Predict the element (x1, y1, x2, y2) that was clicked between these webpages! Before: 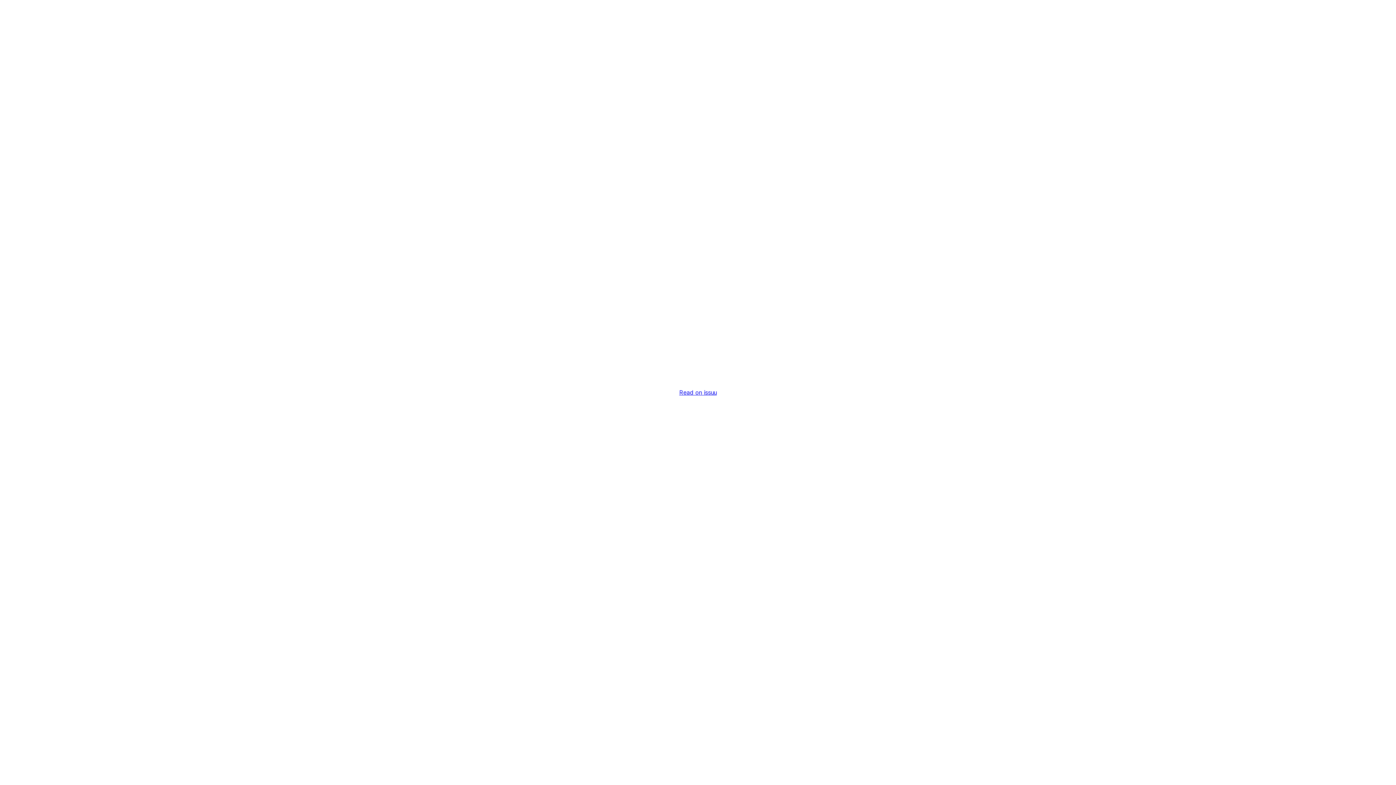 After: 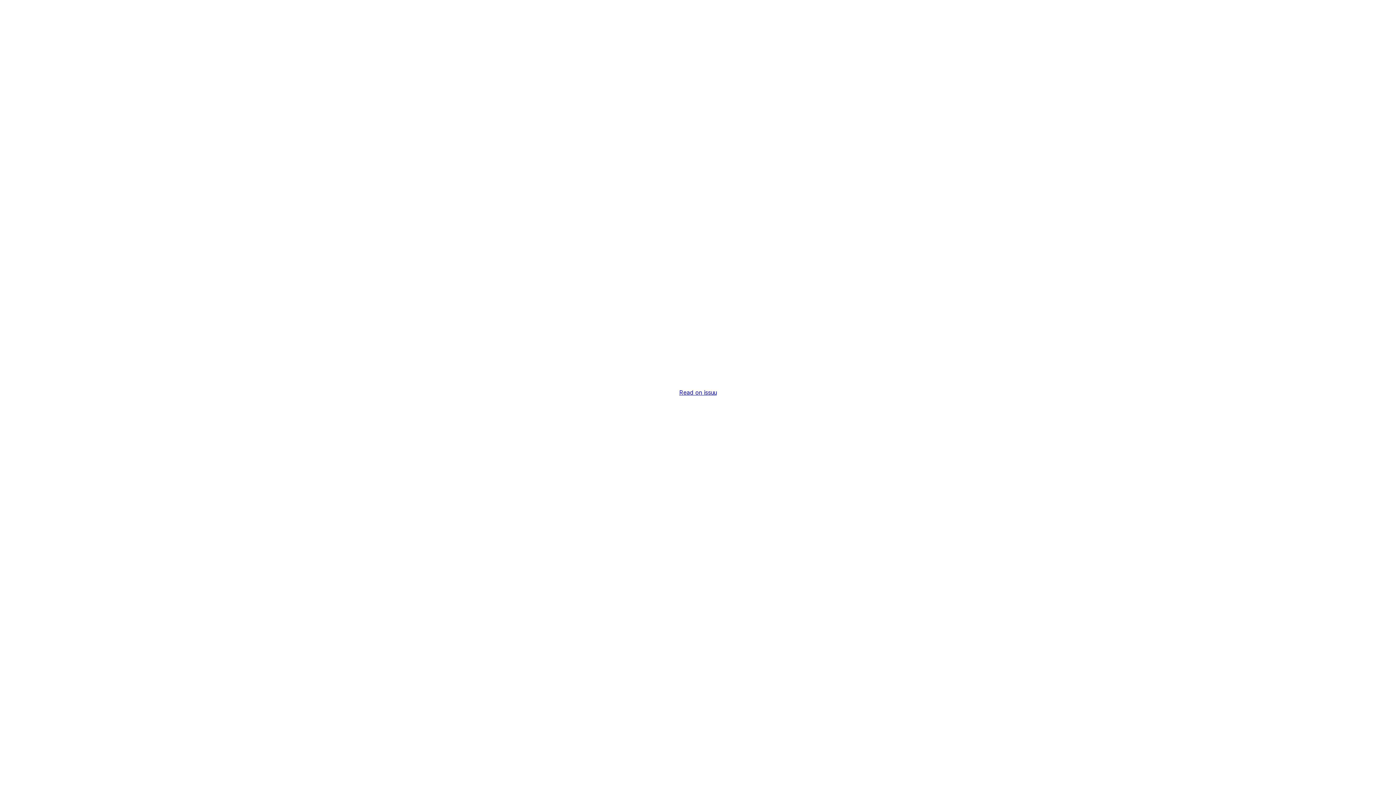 Action: bbox: (679, 389, 716, 396) label: Read on issuu